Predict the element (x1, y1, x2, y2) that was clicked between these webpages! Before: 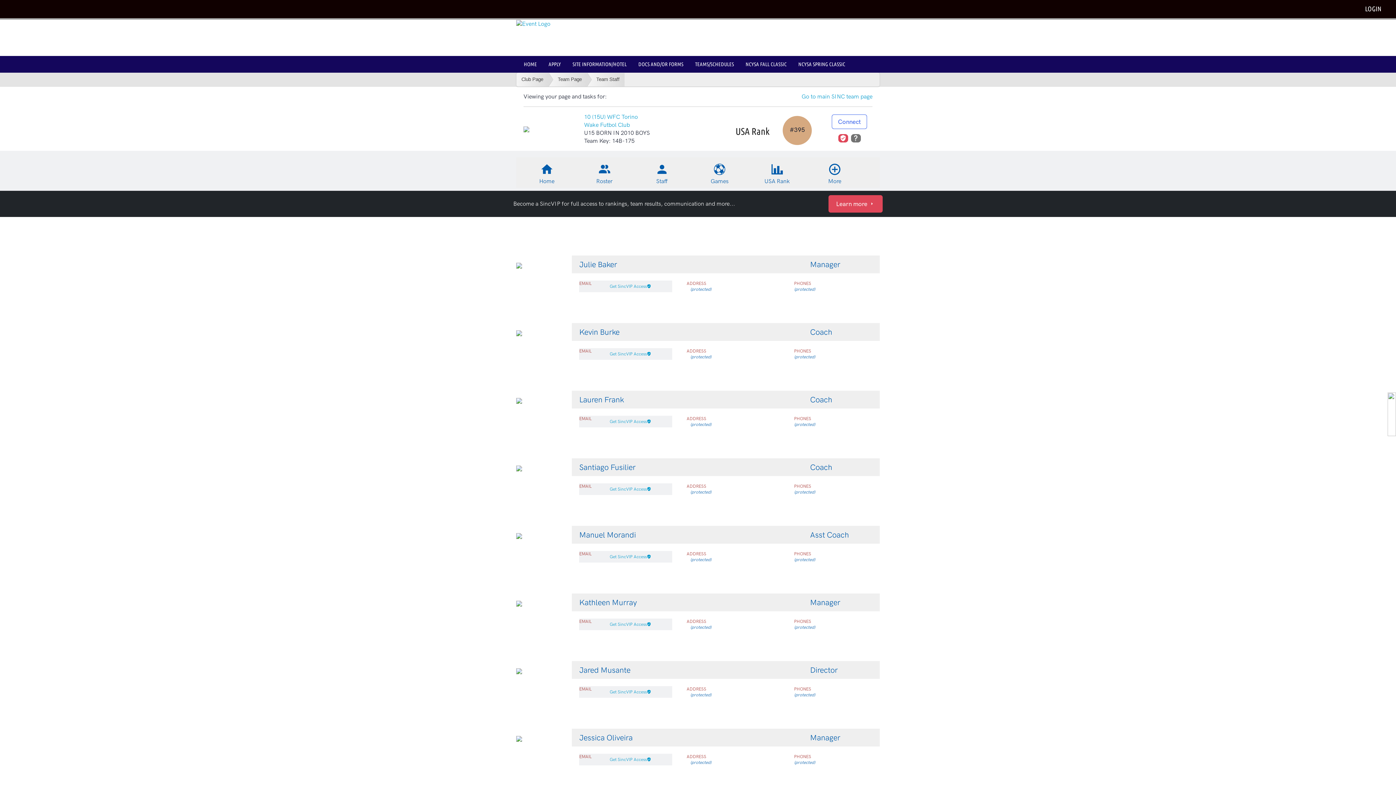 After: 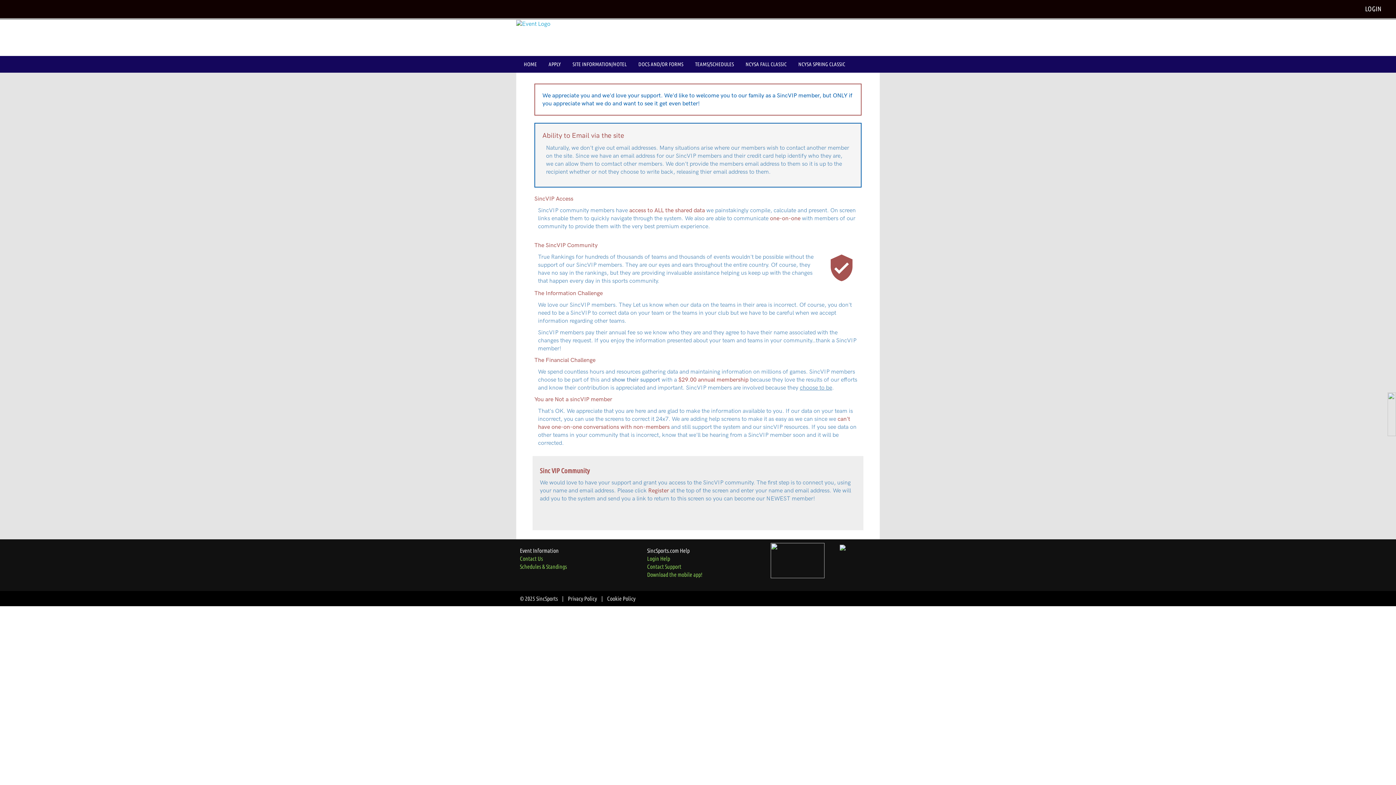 Action: bbox: (609, 419, 651, 424) label: Get SincVIP Access